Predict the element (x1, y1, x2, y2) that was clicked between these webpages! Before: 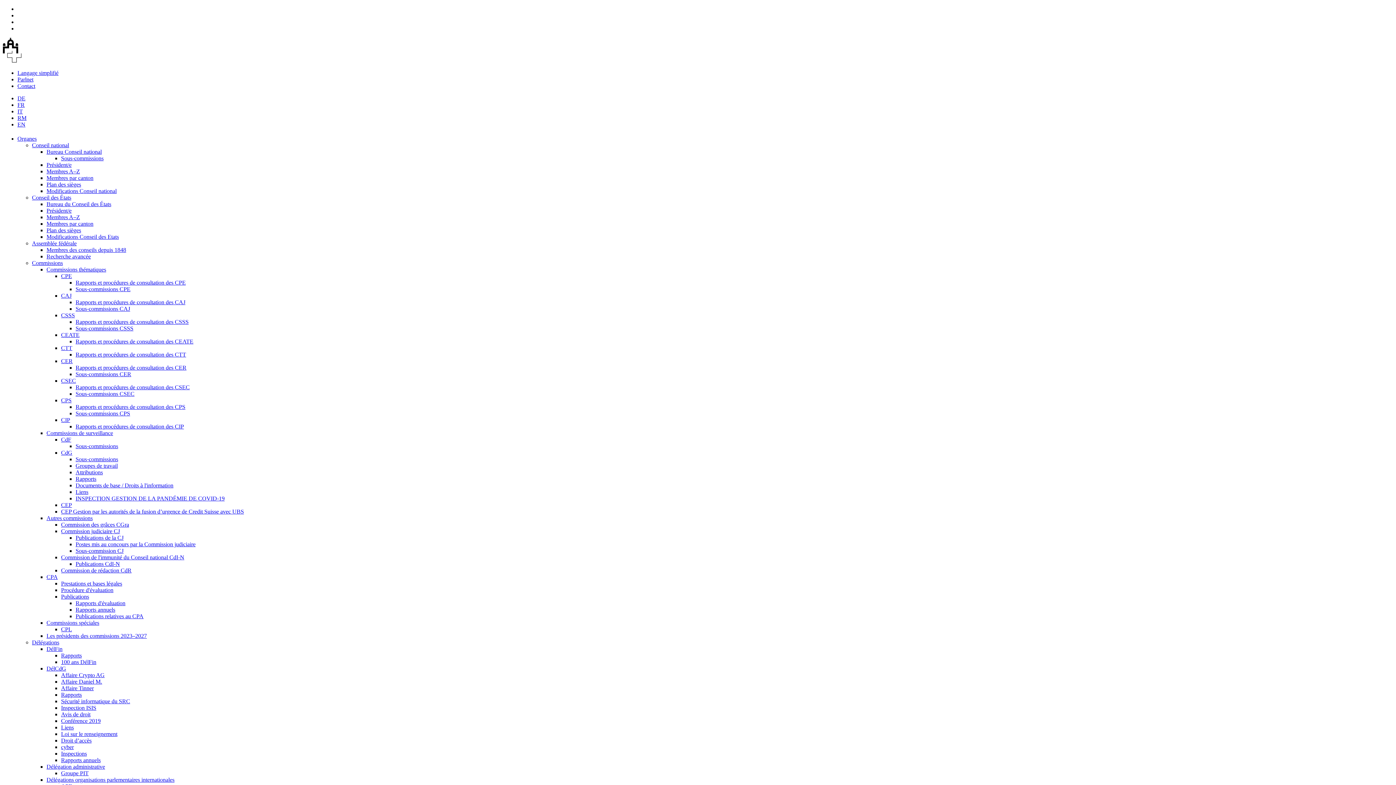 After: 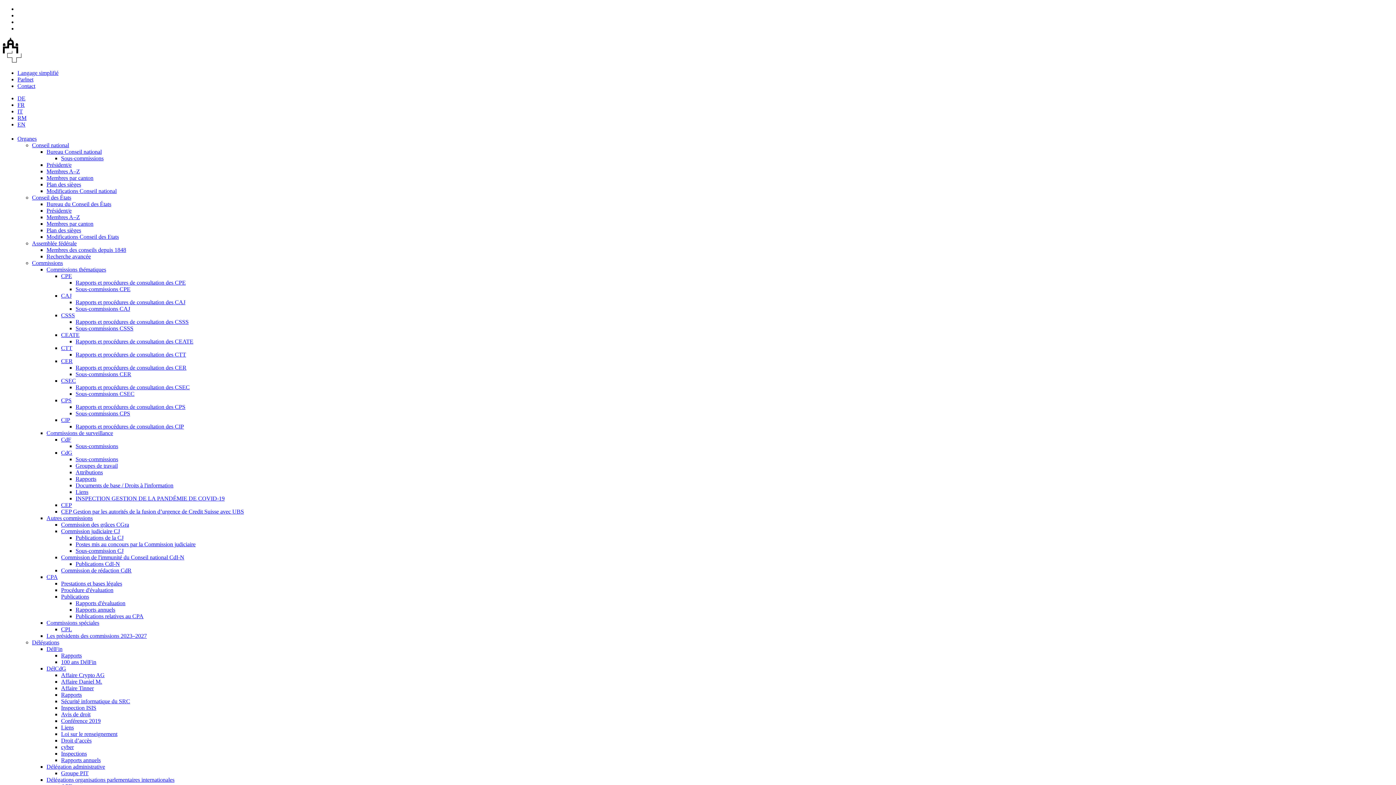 Action: label: Membres des conseils depuis 1848 bbox: (46, 247, 126, 253)